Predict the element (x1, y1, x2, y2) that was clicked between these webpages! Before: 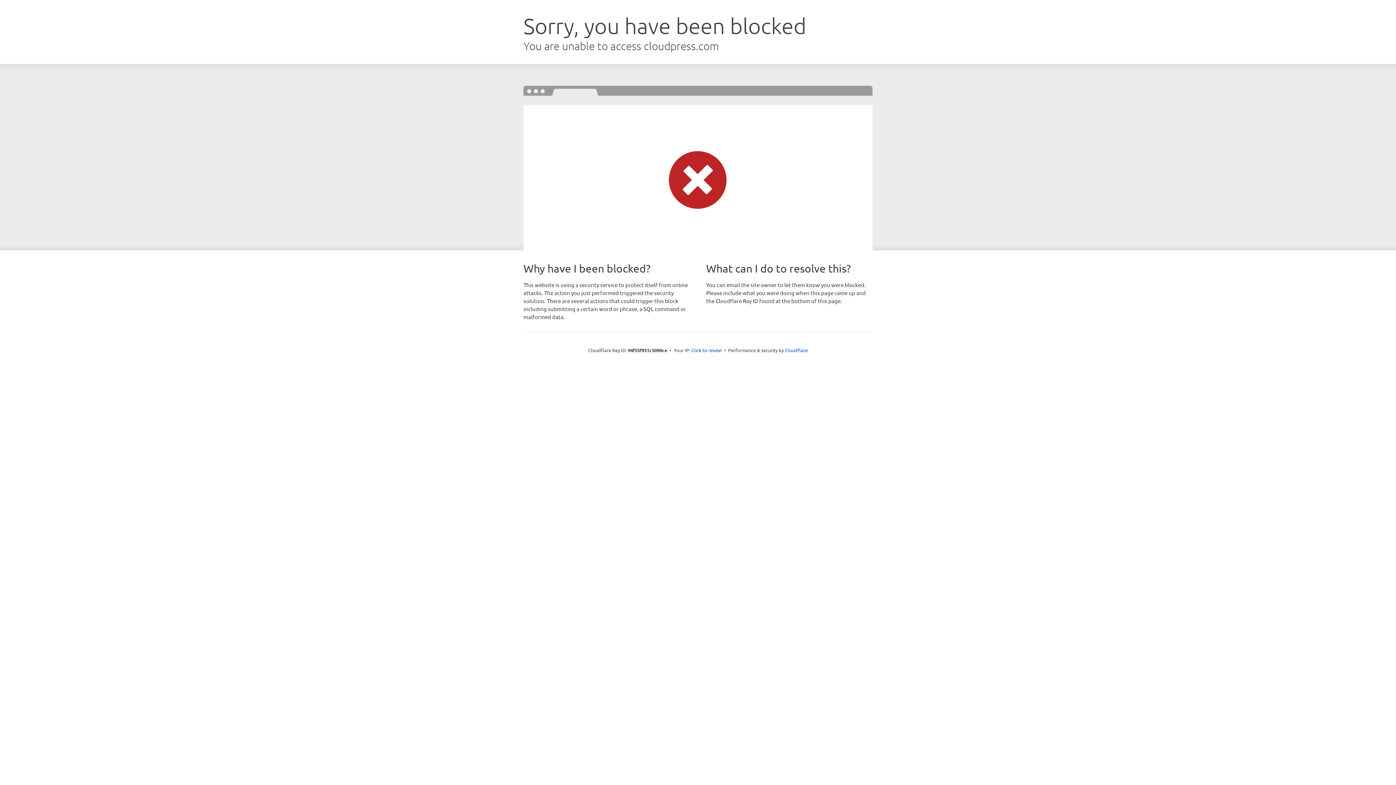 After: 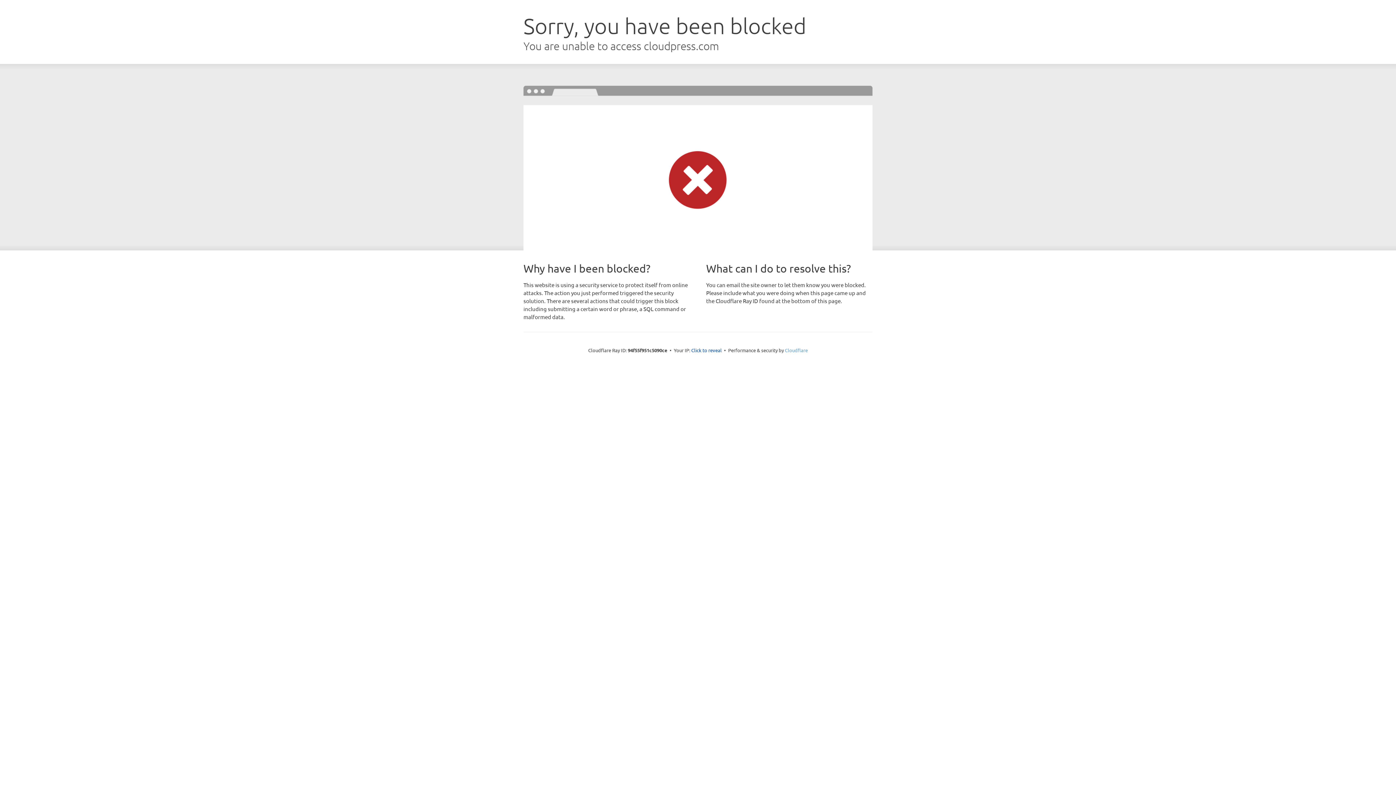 Action: bbox: (785, 347, 808, 353) label: Cloudflare